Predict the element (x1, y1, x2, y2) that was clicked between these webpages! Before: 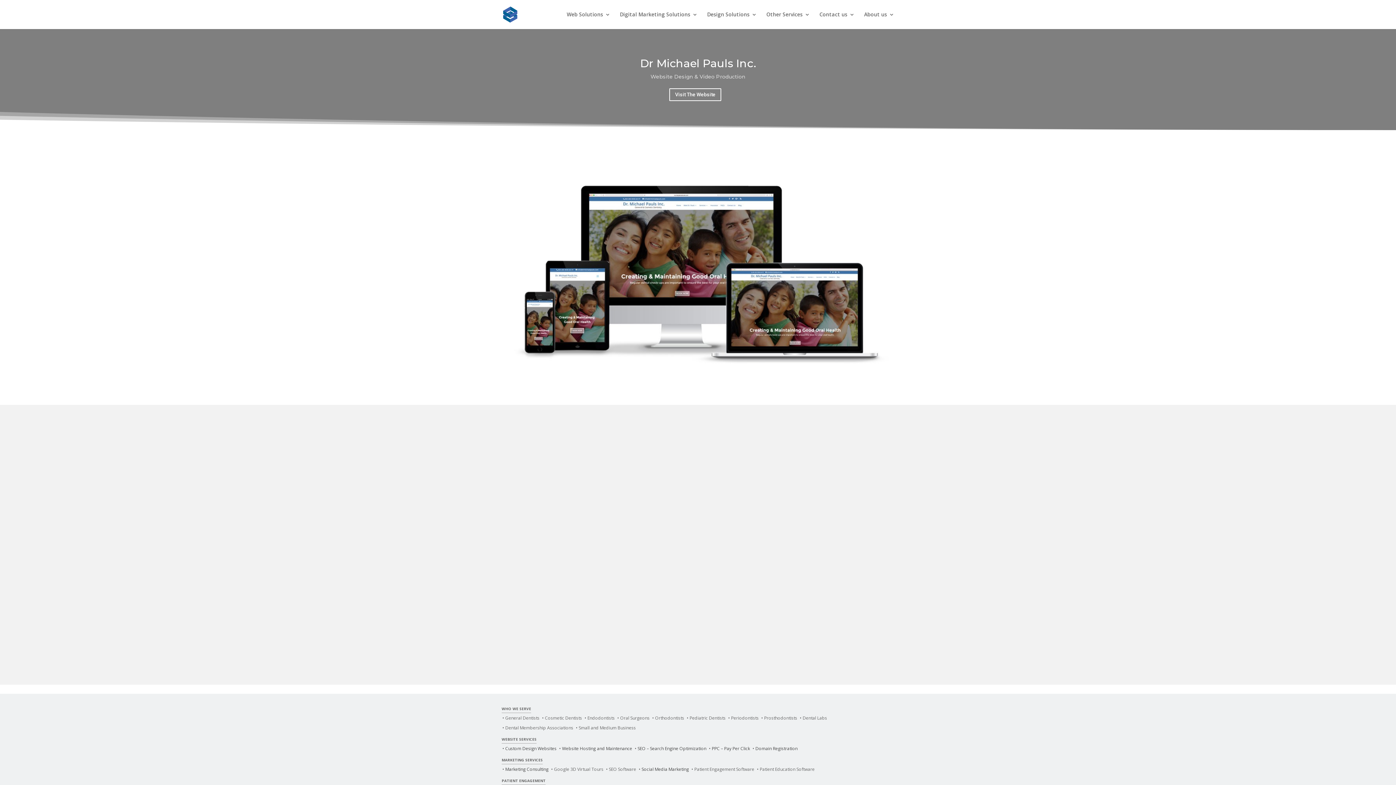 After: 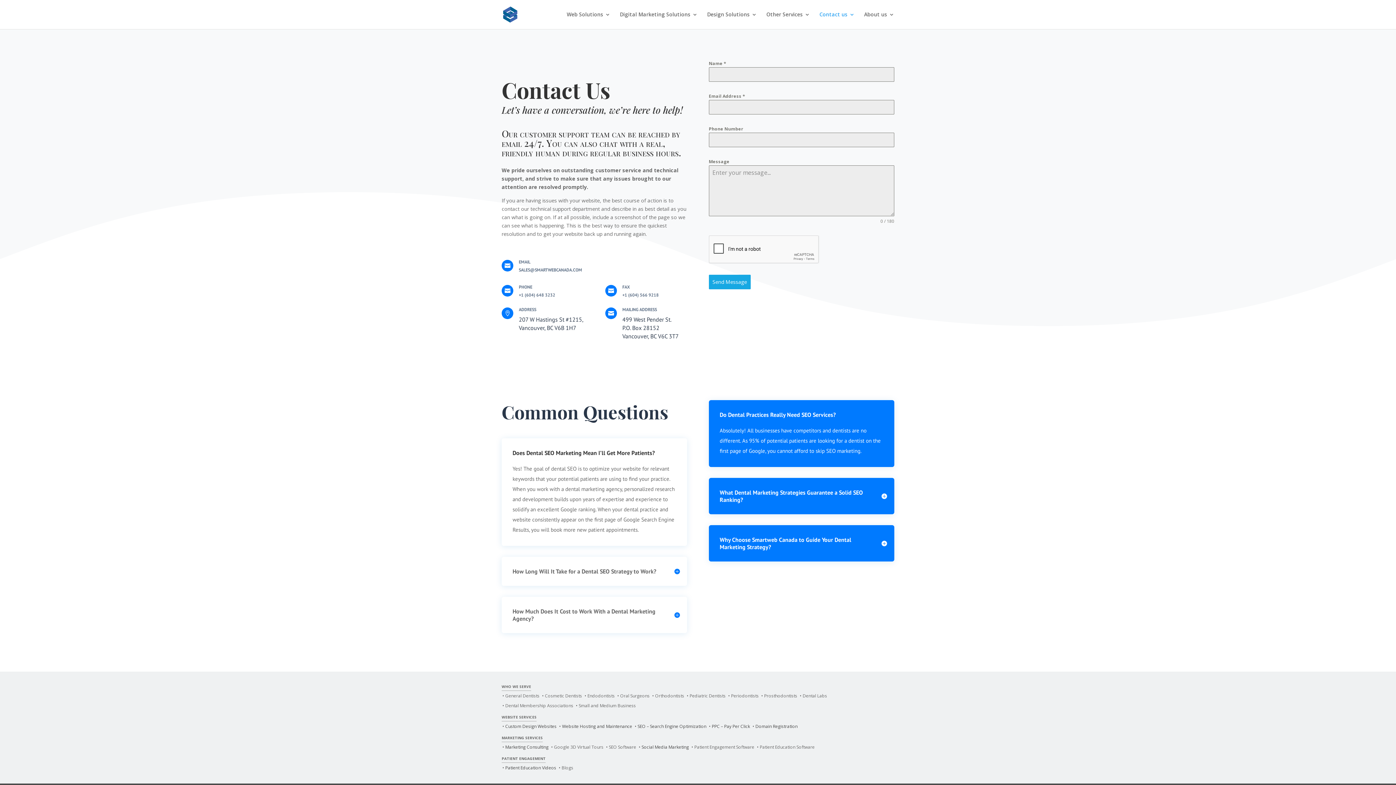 Action: label: Contact us bbox: (819, 12, 854, 29)